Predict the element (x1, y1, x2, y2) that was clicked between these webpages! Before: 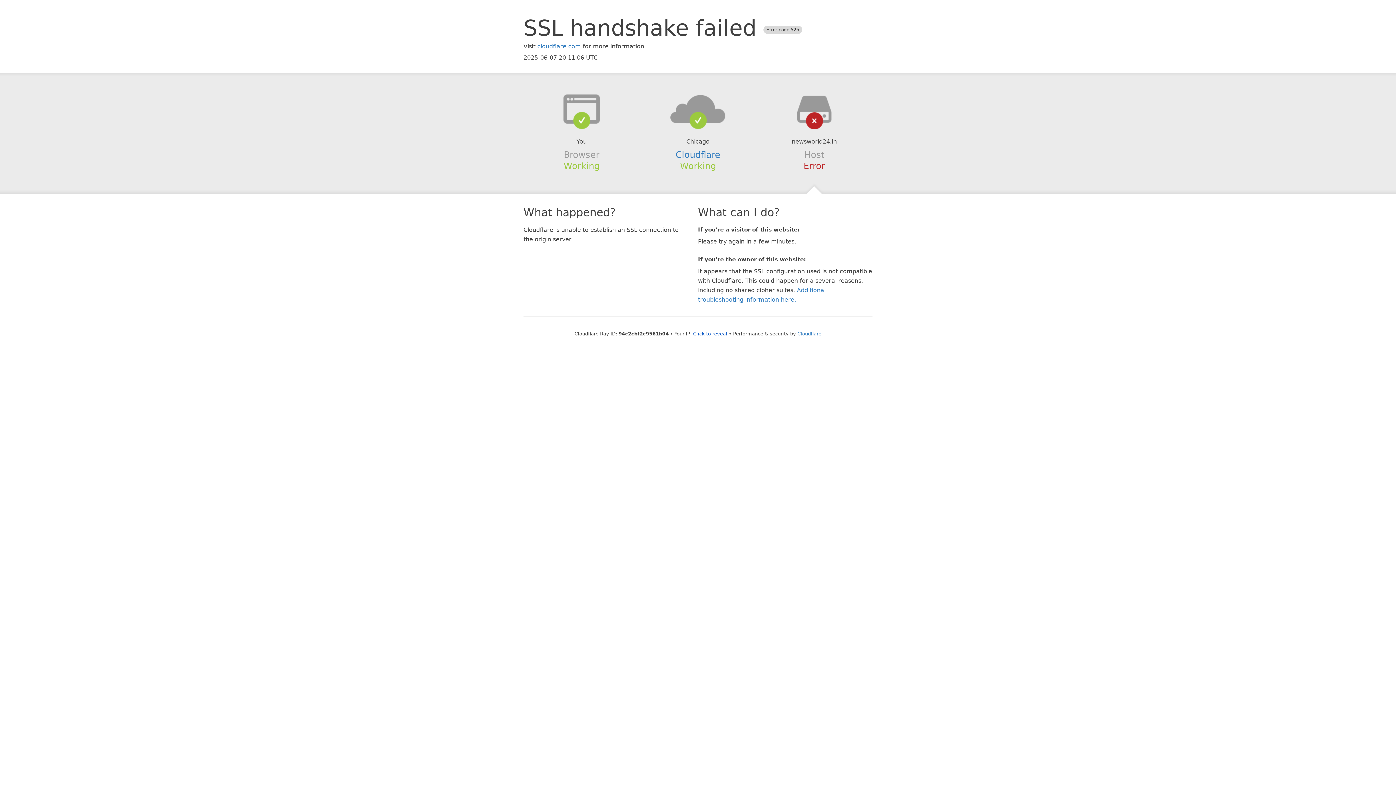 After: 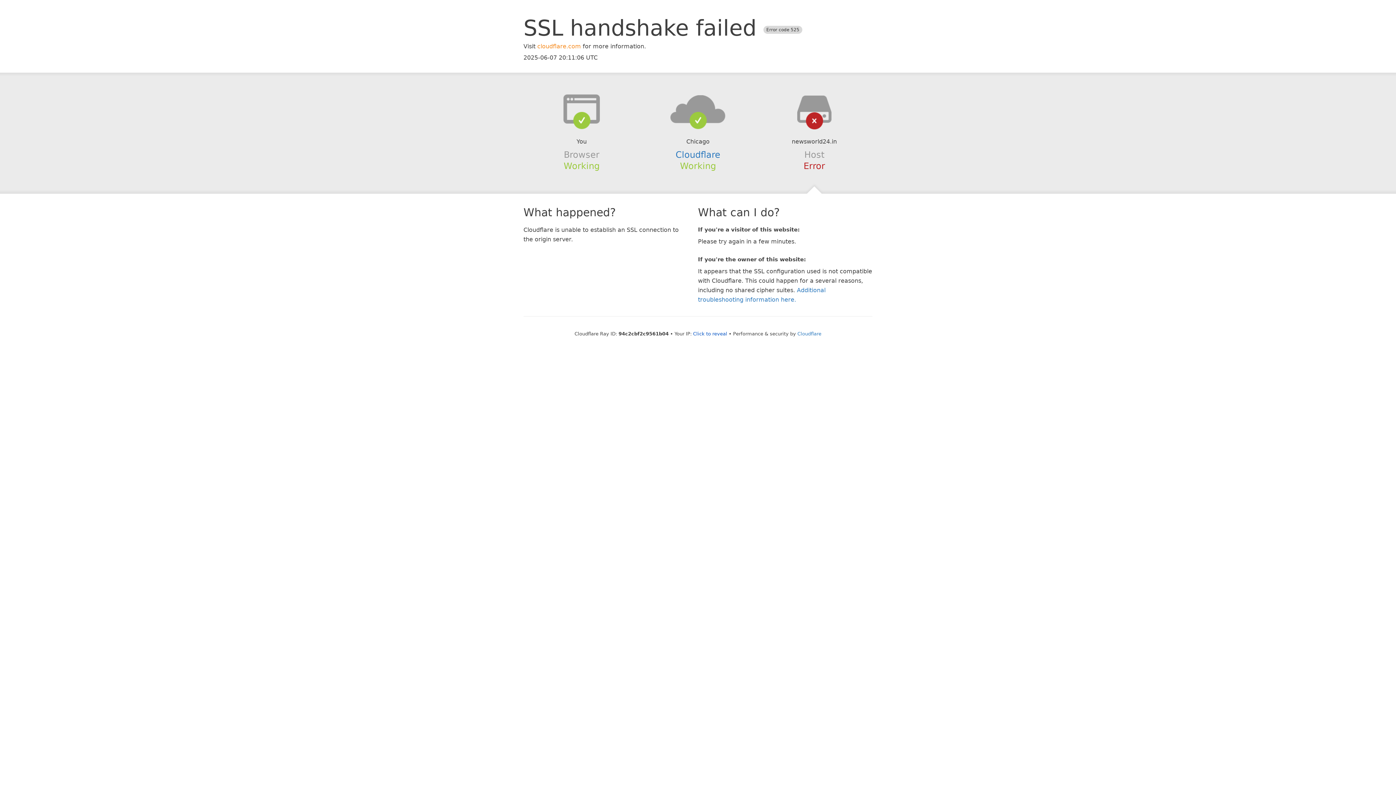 Action: label: cloudflare.com bbox: (537, 42, 581, 49)